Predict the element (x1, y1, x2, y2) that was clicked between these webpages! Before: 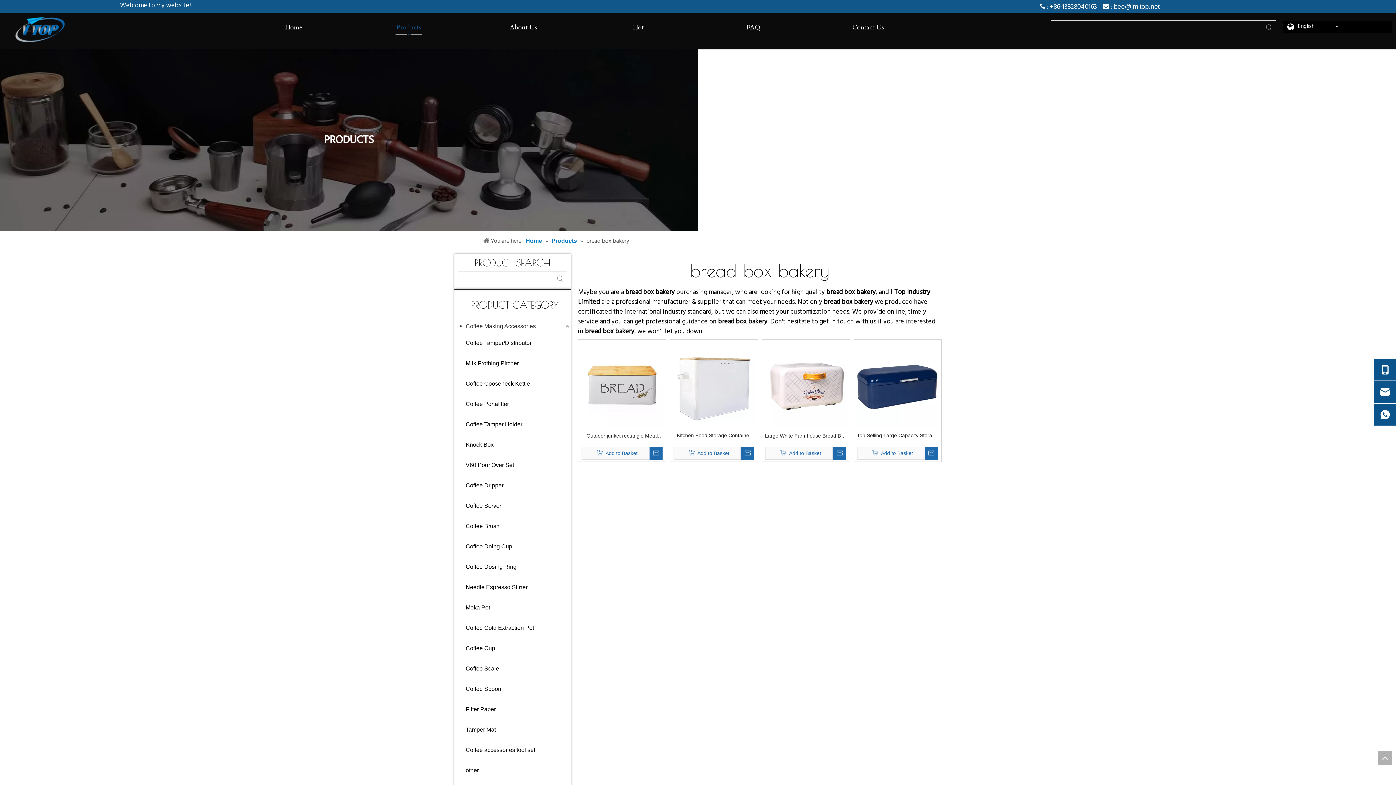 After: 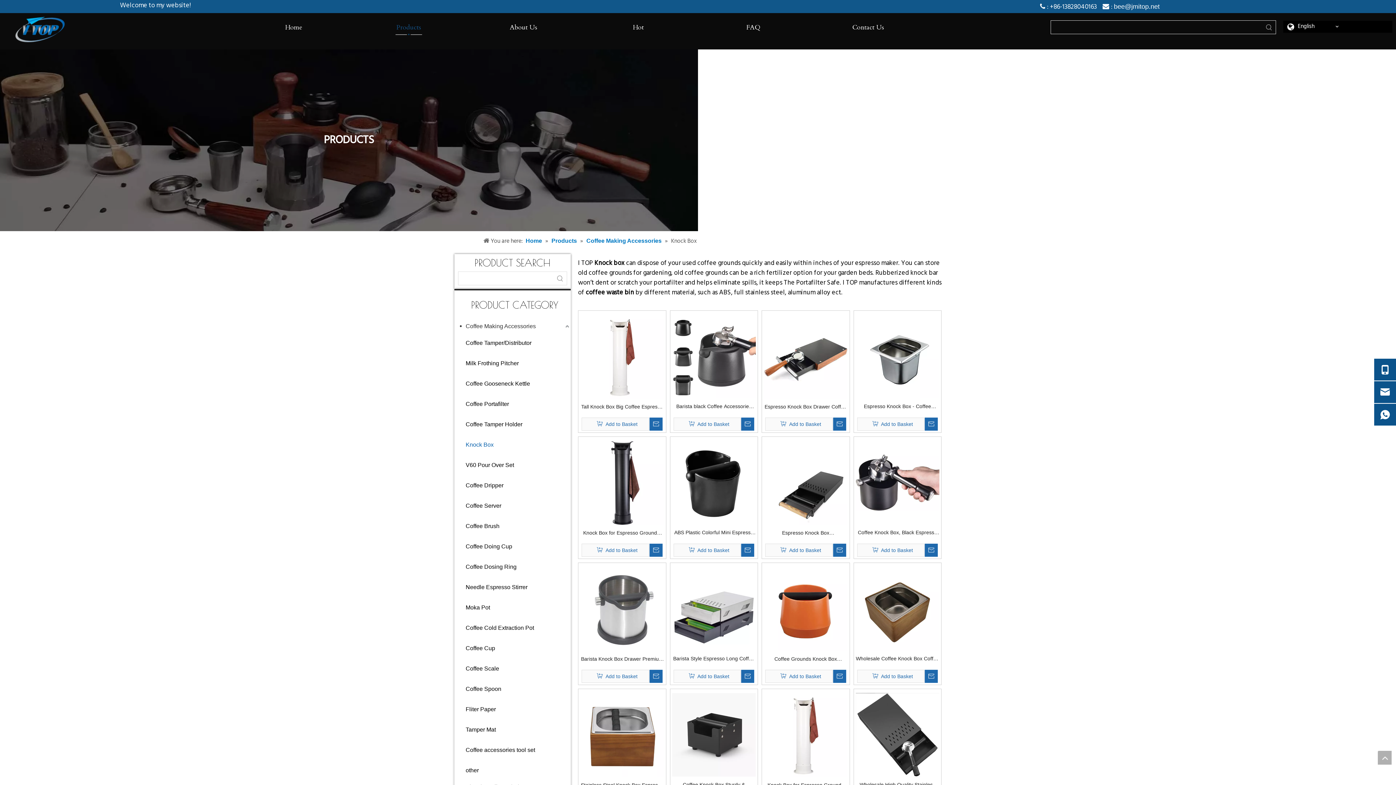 Action: label: Knock Box bbox: (465, 434, 570, 455)